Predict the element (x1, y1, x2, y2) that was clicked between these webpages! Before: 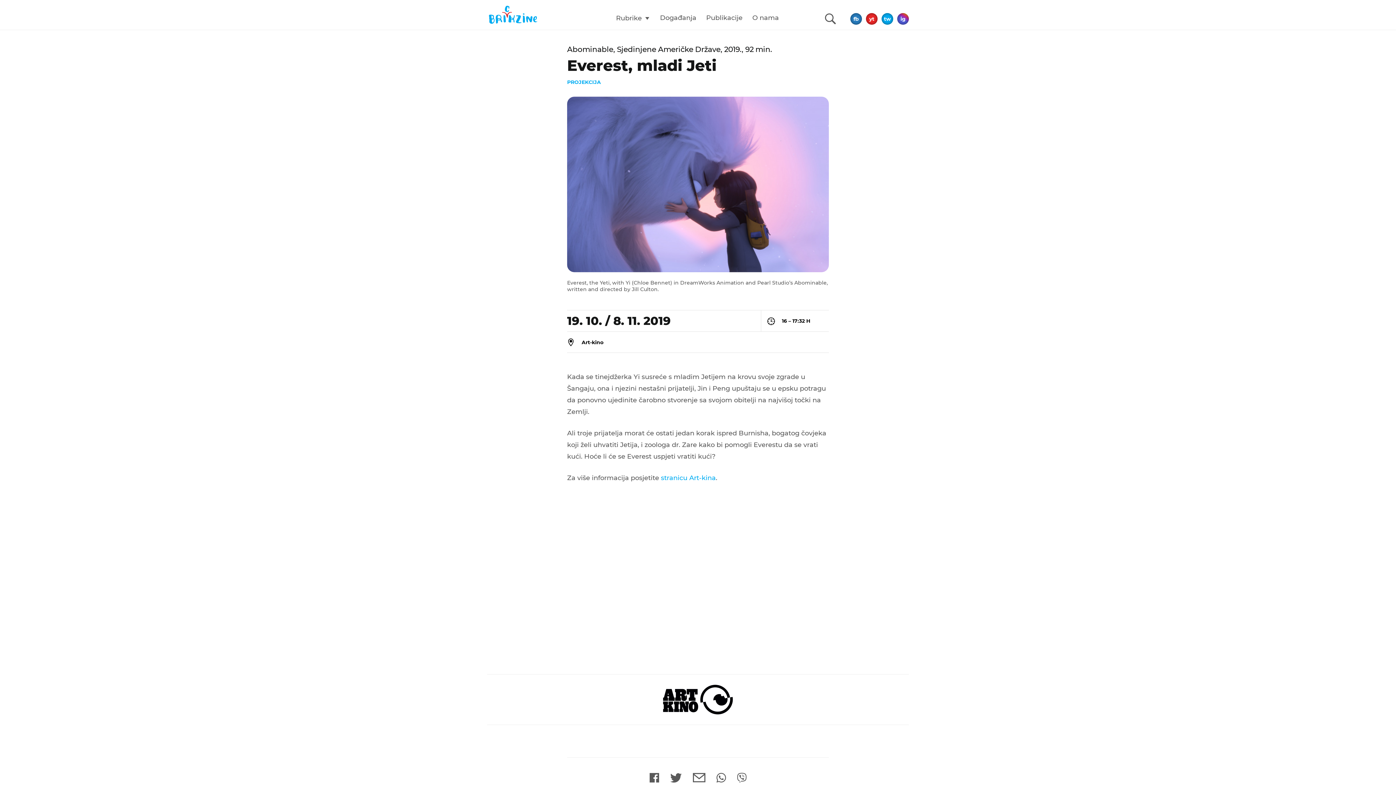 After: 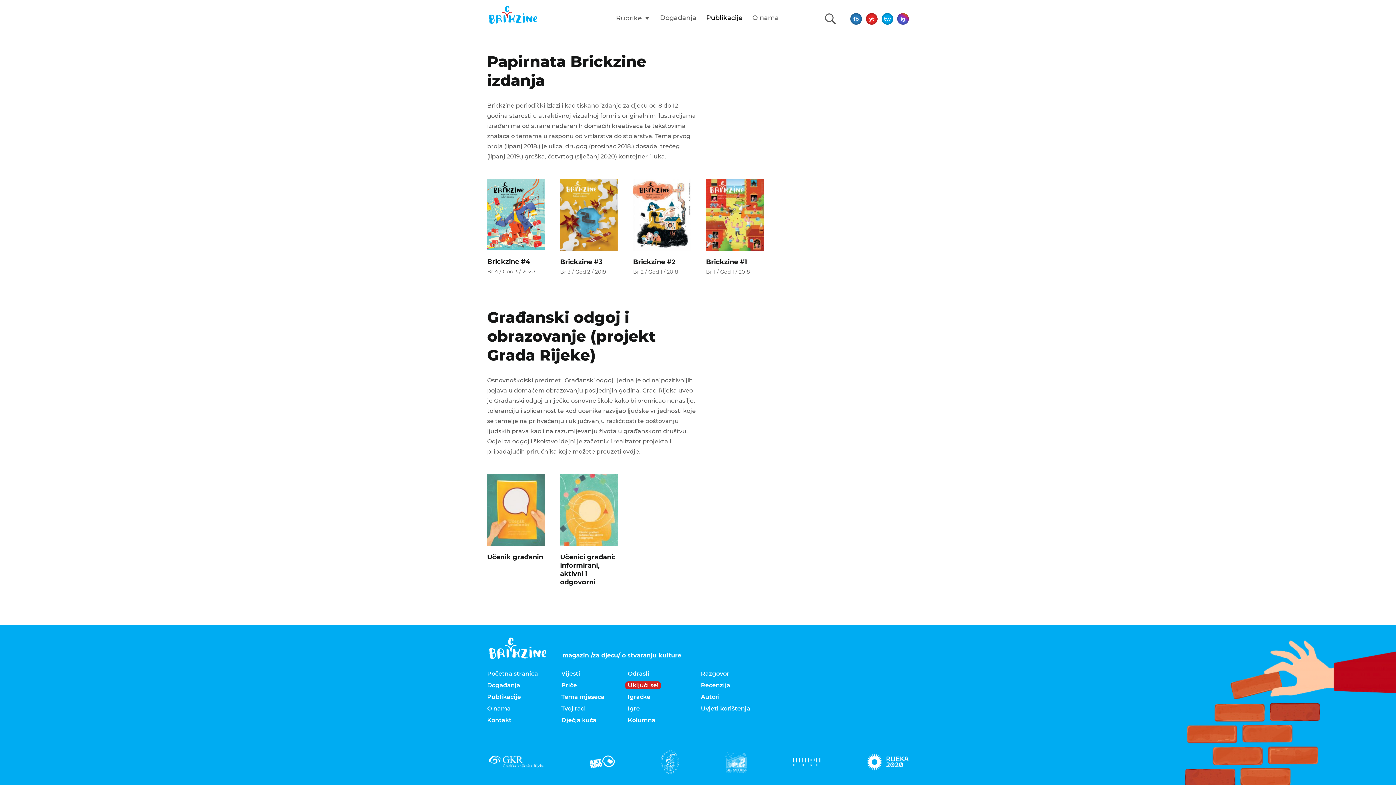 Action: bbox: (706, 13, 742, 21) label: Publikacije